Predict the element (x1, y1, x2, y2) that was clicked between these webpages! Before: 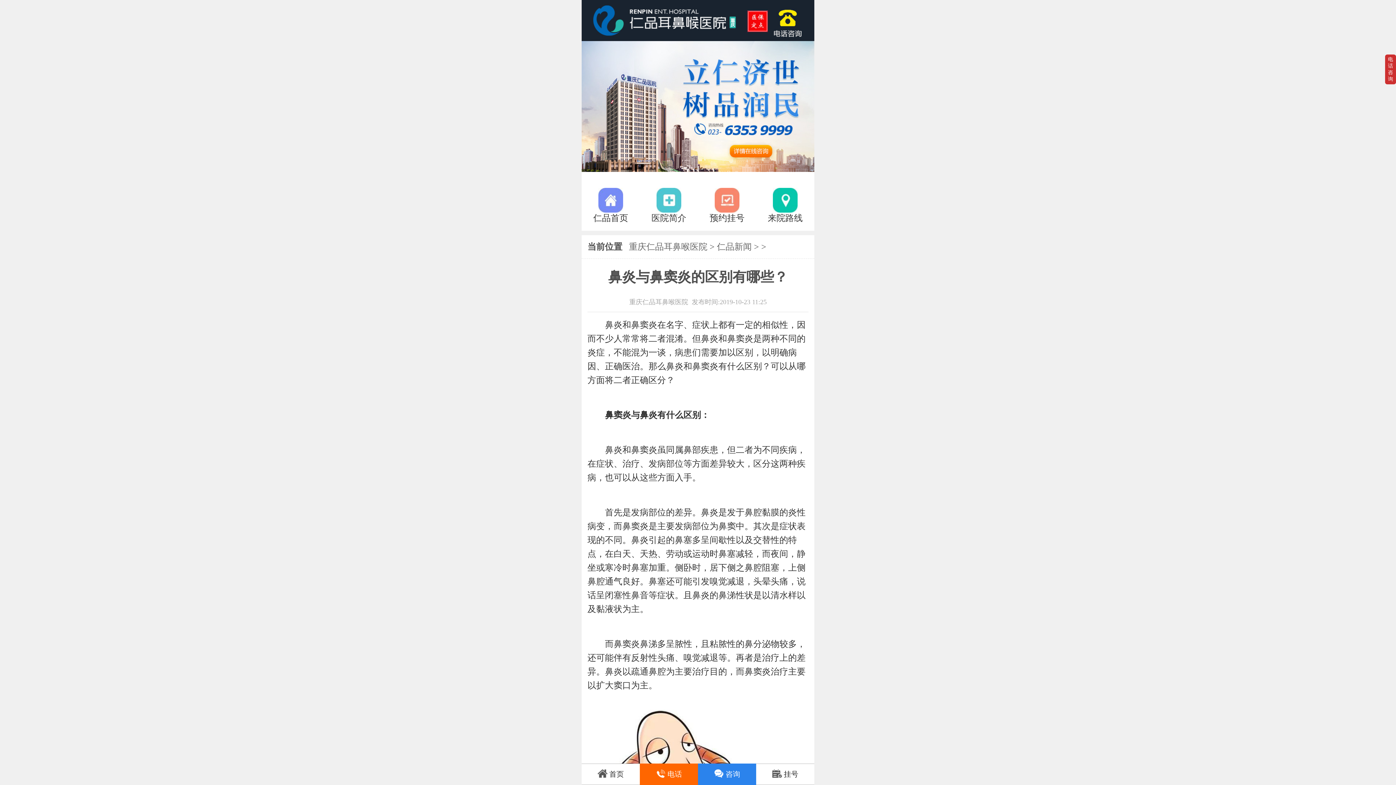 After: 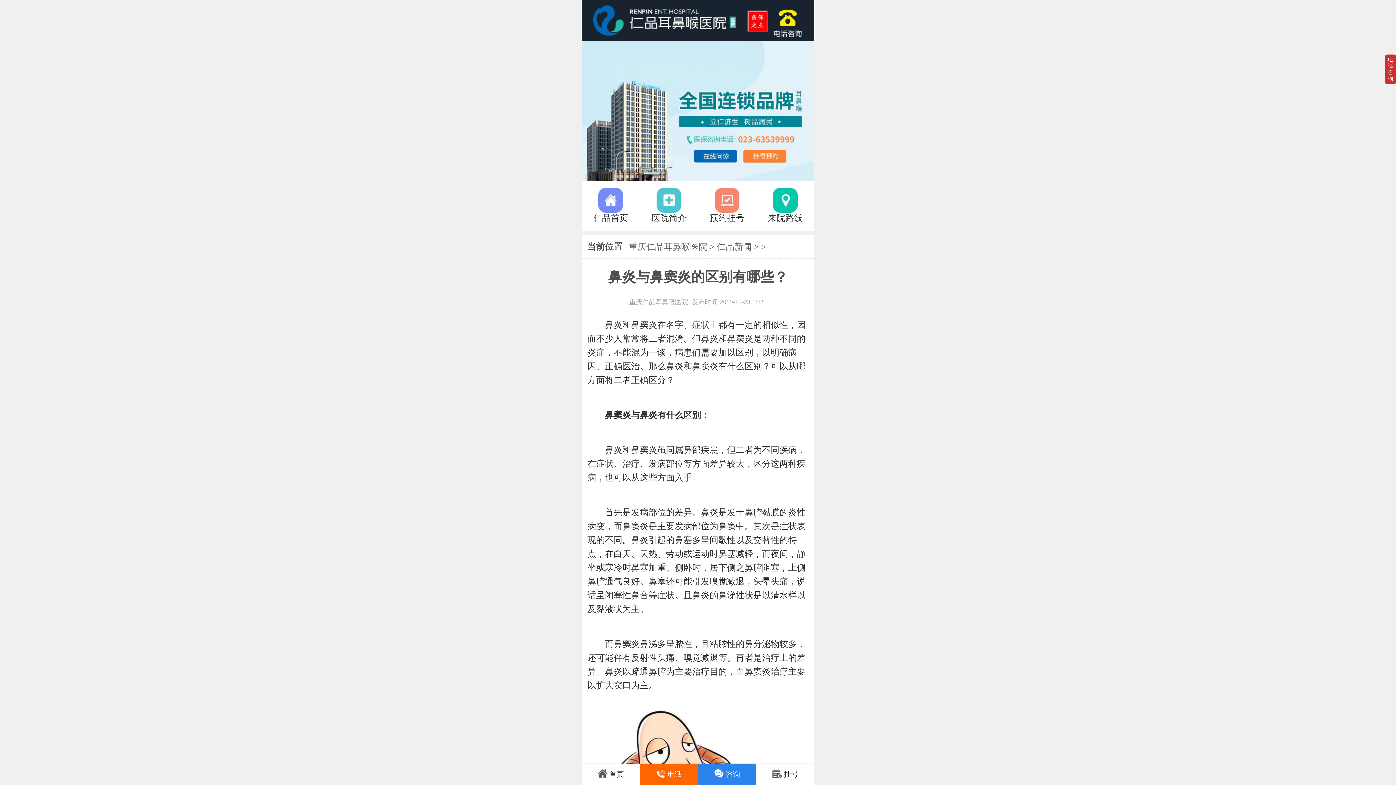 Action: label: 医院简介 bbox: (640, 180, 698, 230)